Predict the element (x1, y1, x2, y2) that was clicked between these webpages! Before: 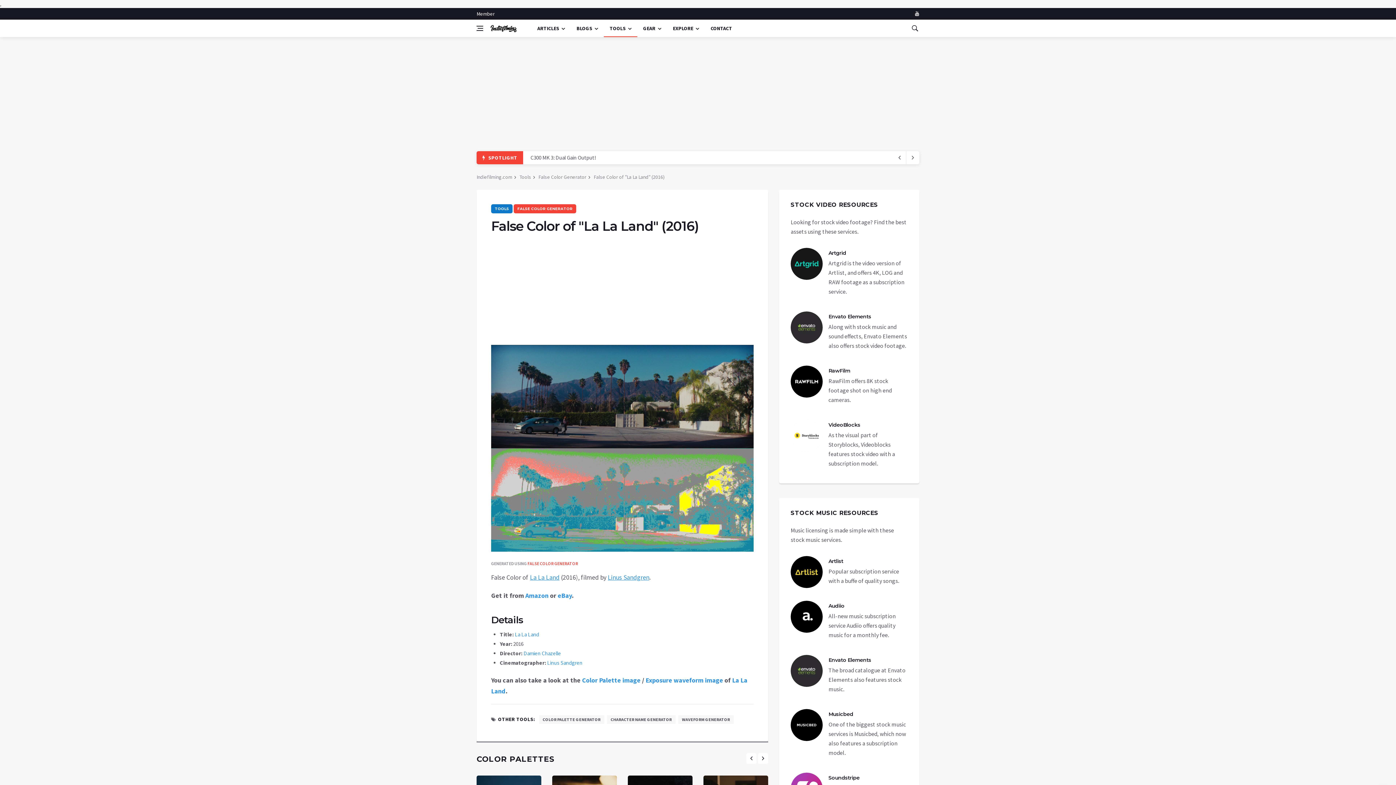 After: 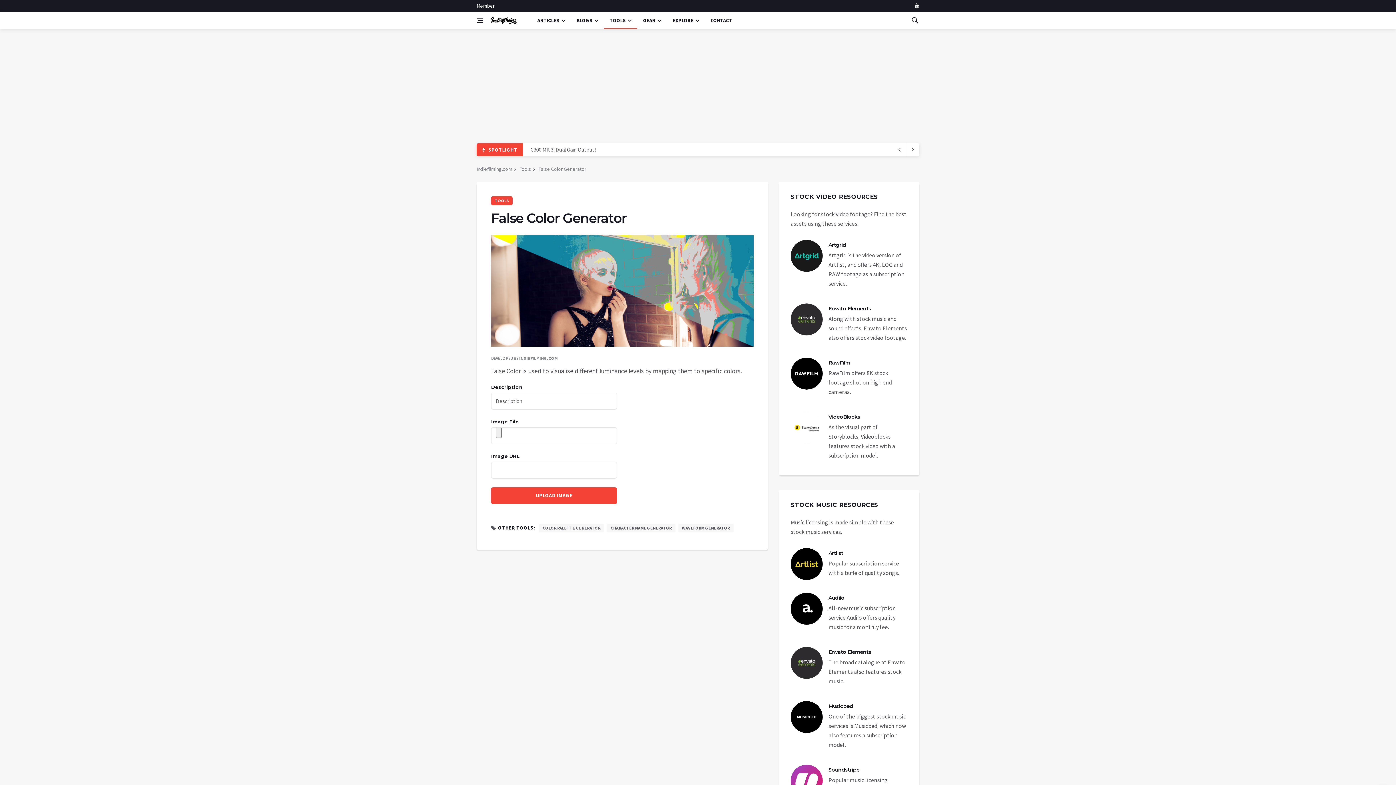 Action: label: FALSE COLOR GENERATOR bbox: (527, 560, 578, 566)